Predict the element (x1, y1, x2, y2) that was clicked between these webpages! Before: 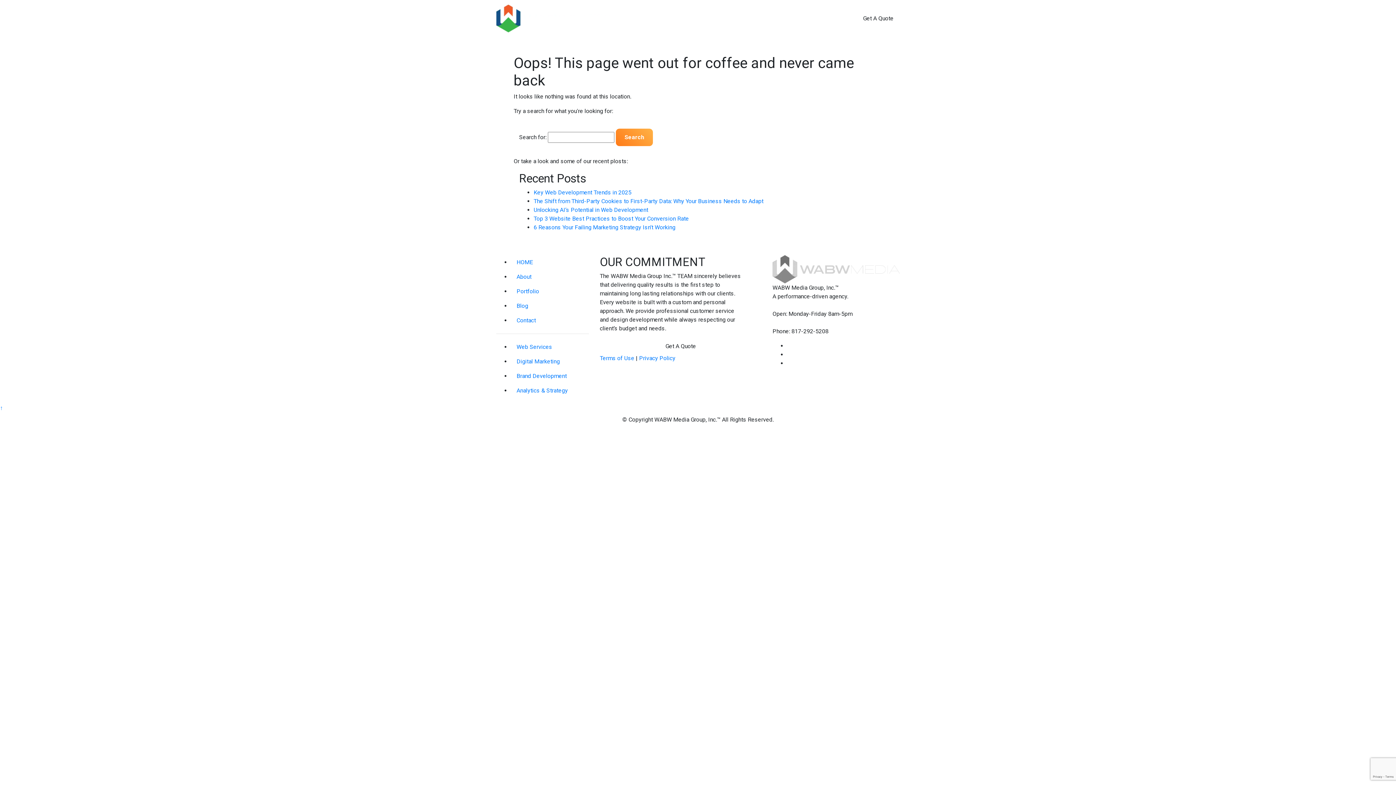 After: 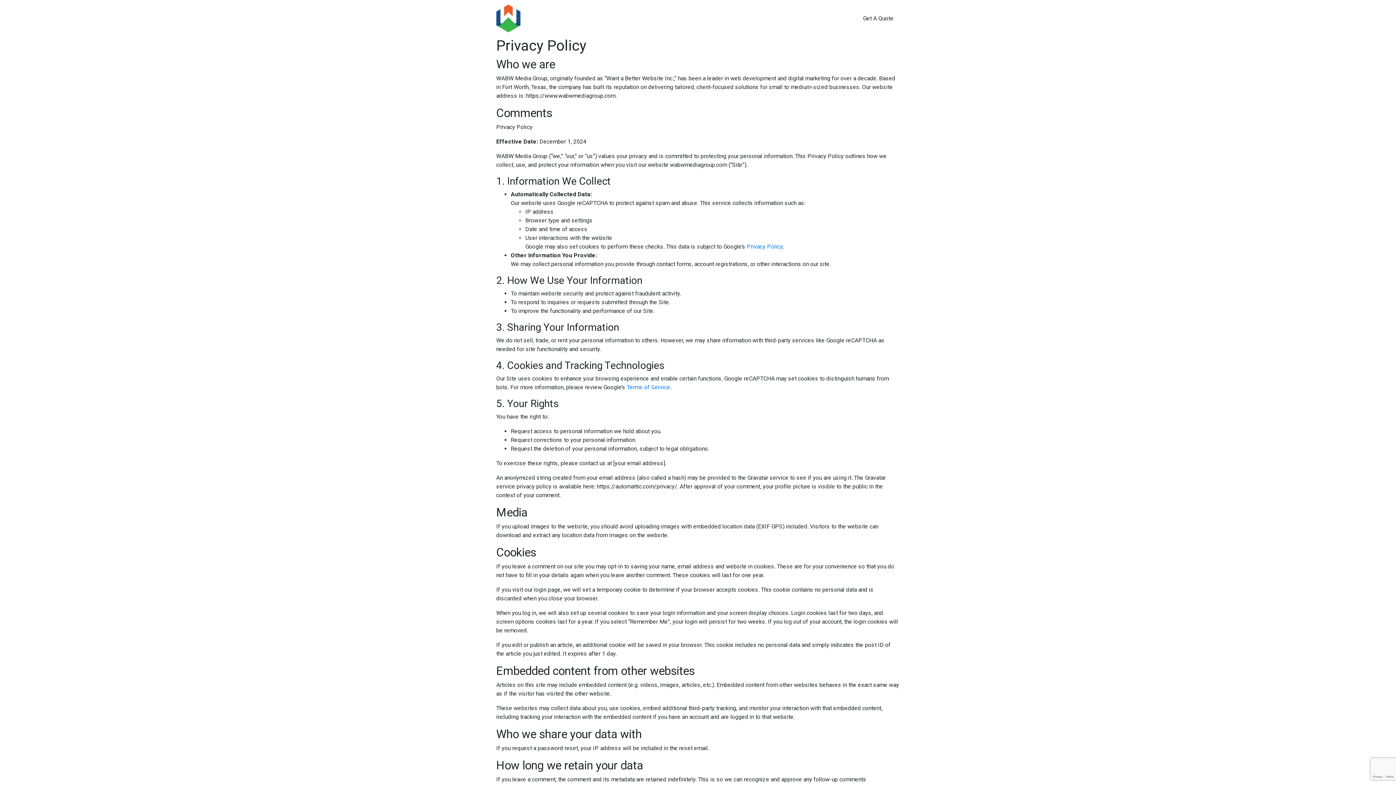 Action: label: Privacy Policy bbox: (639, 354, 675, 361)